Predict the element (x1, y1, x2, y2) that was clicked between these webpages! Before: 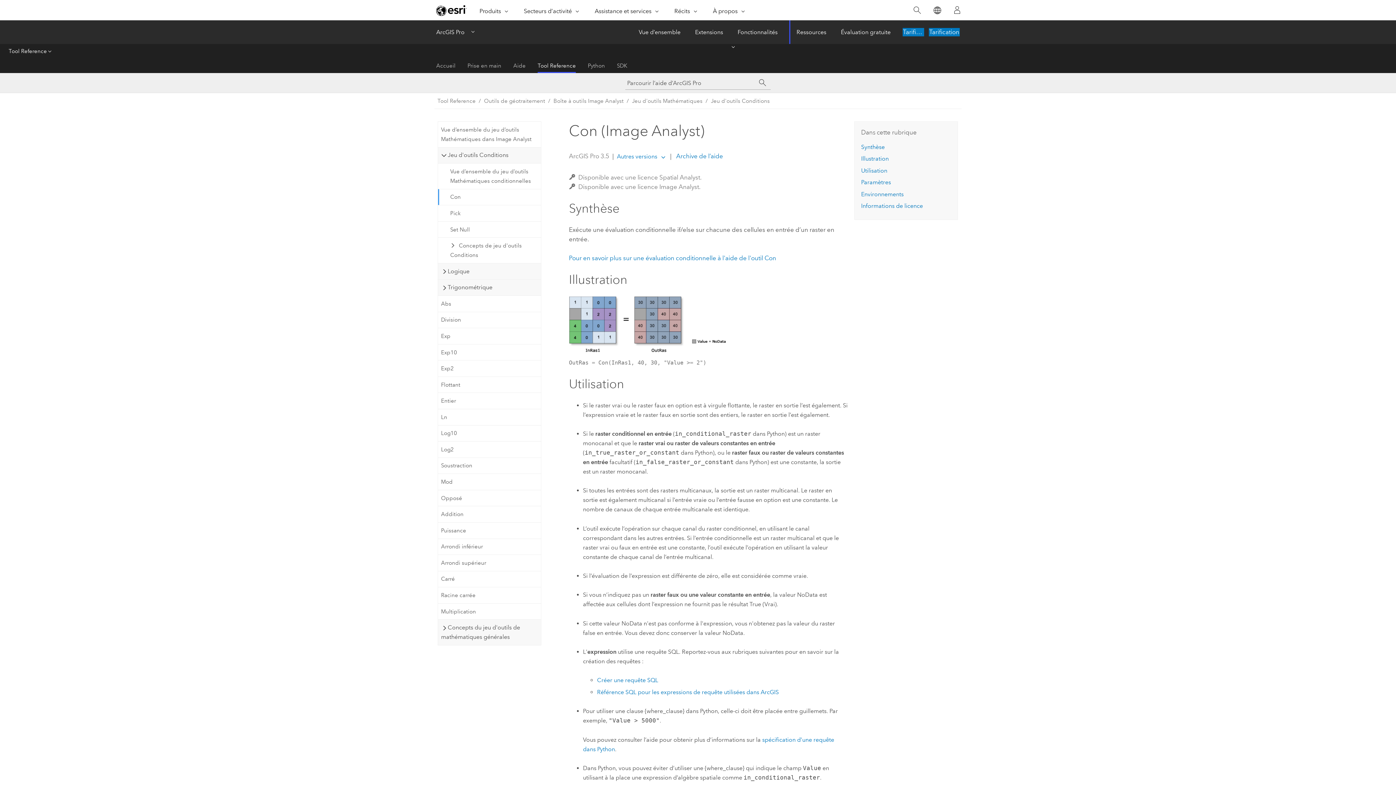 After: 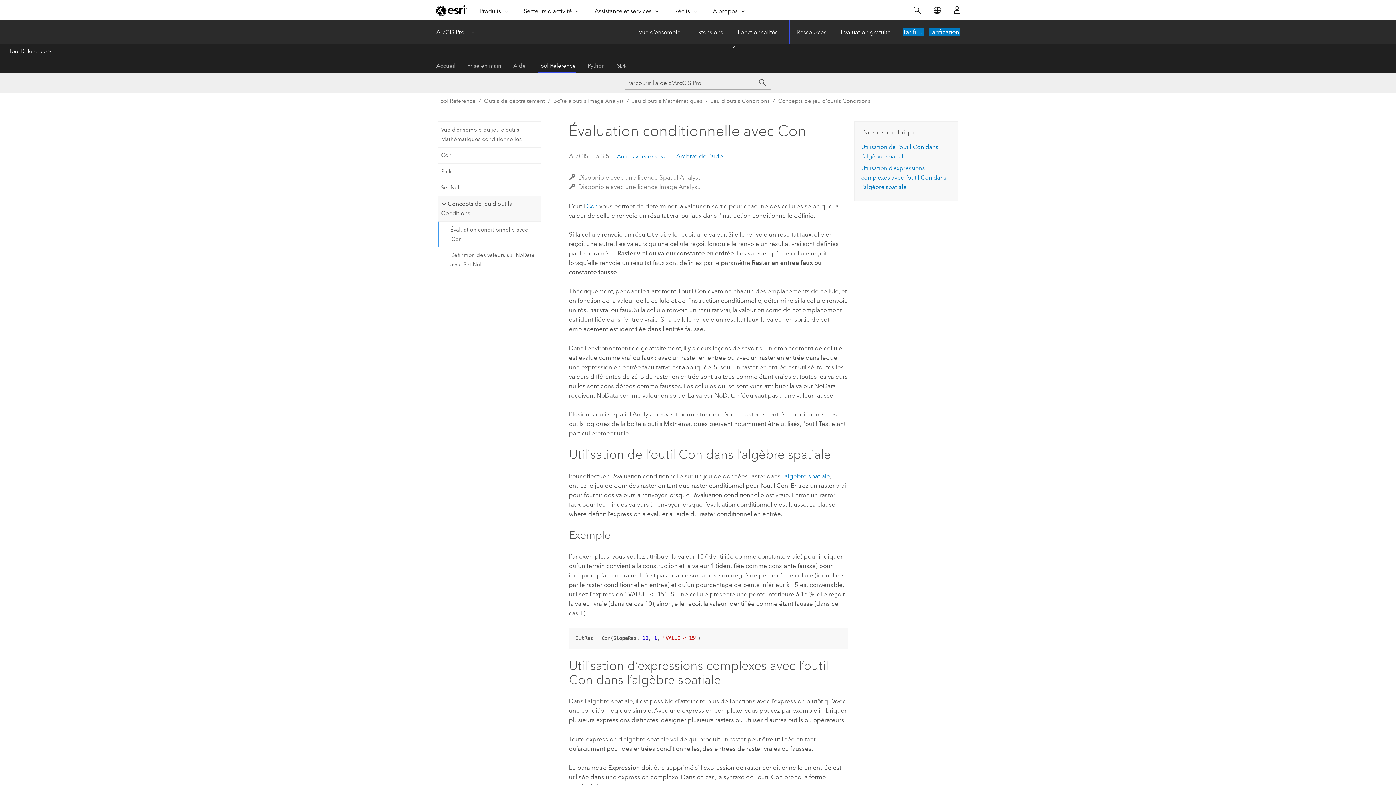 Action: label: Pour en savoir plus sur une évaluation conditionnelle à l'aide de l'outil Con bbox: (569, 254, 776, 261)